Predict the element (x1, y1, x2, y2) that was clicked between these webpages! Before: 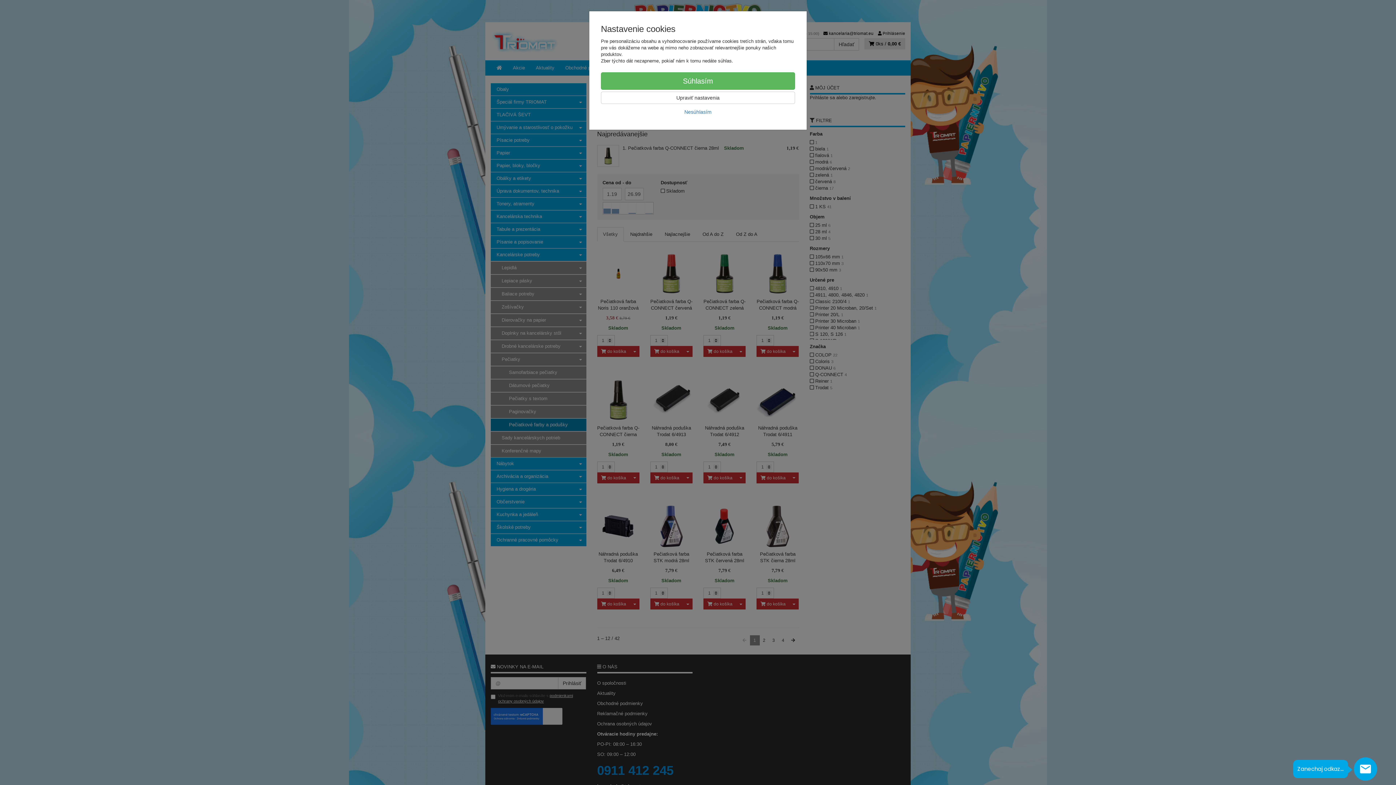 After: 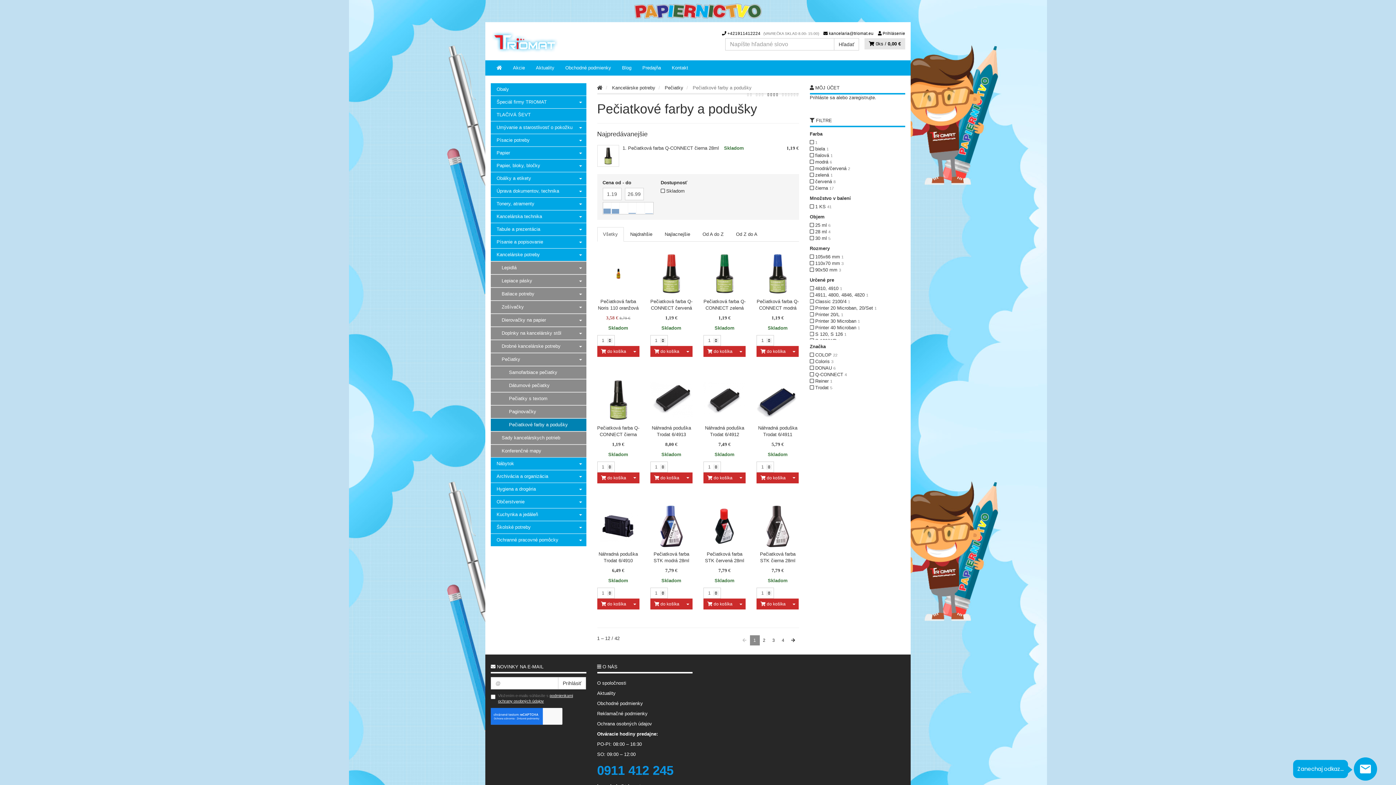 Action: label: Súhlasím bbox: (601, 72, 795, 89)